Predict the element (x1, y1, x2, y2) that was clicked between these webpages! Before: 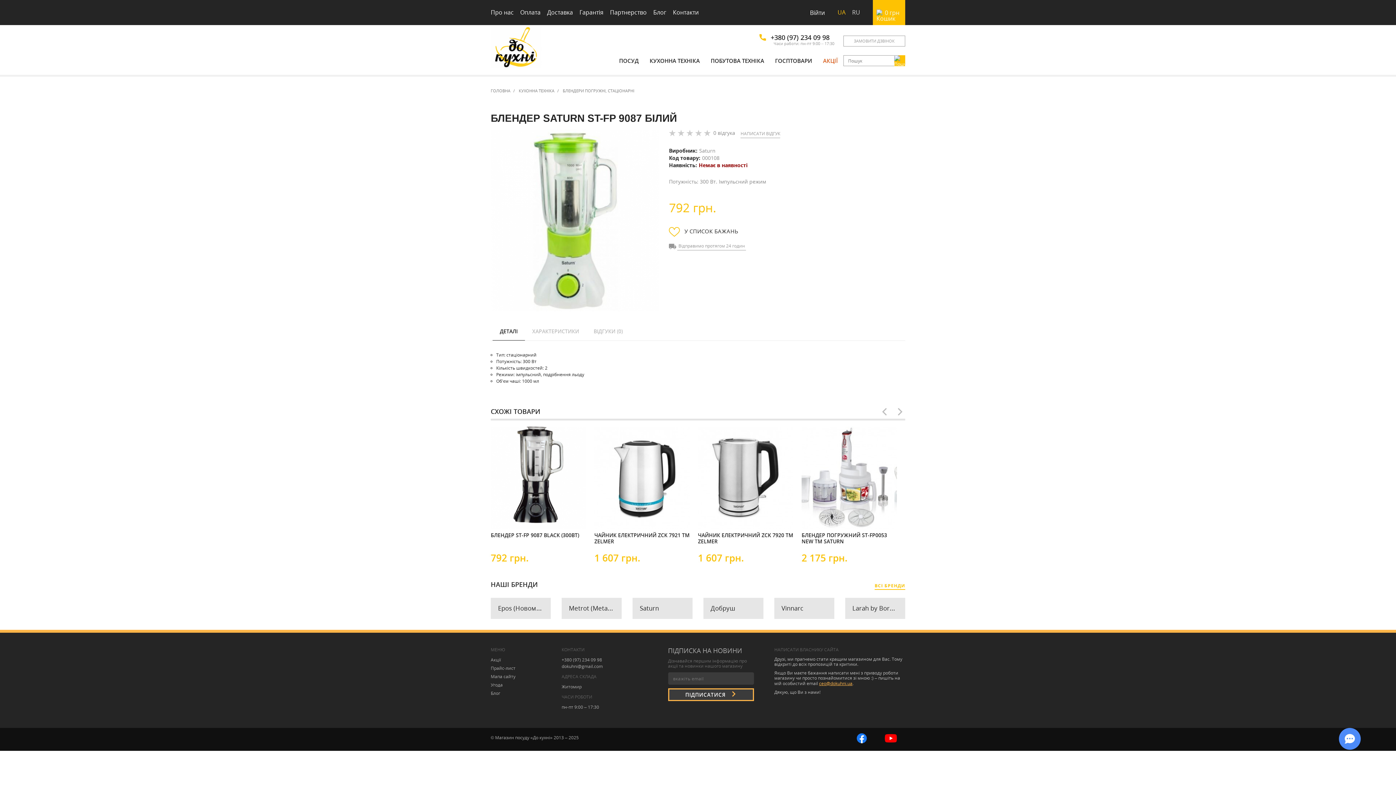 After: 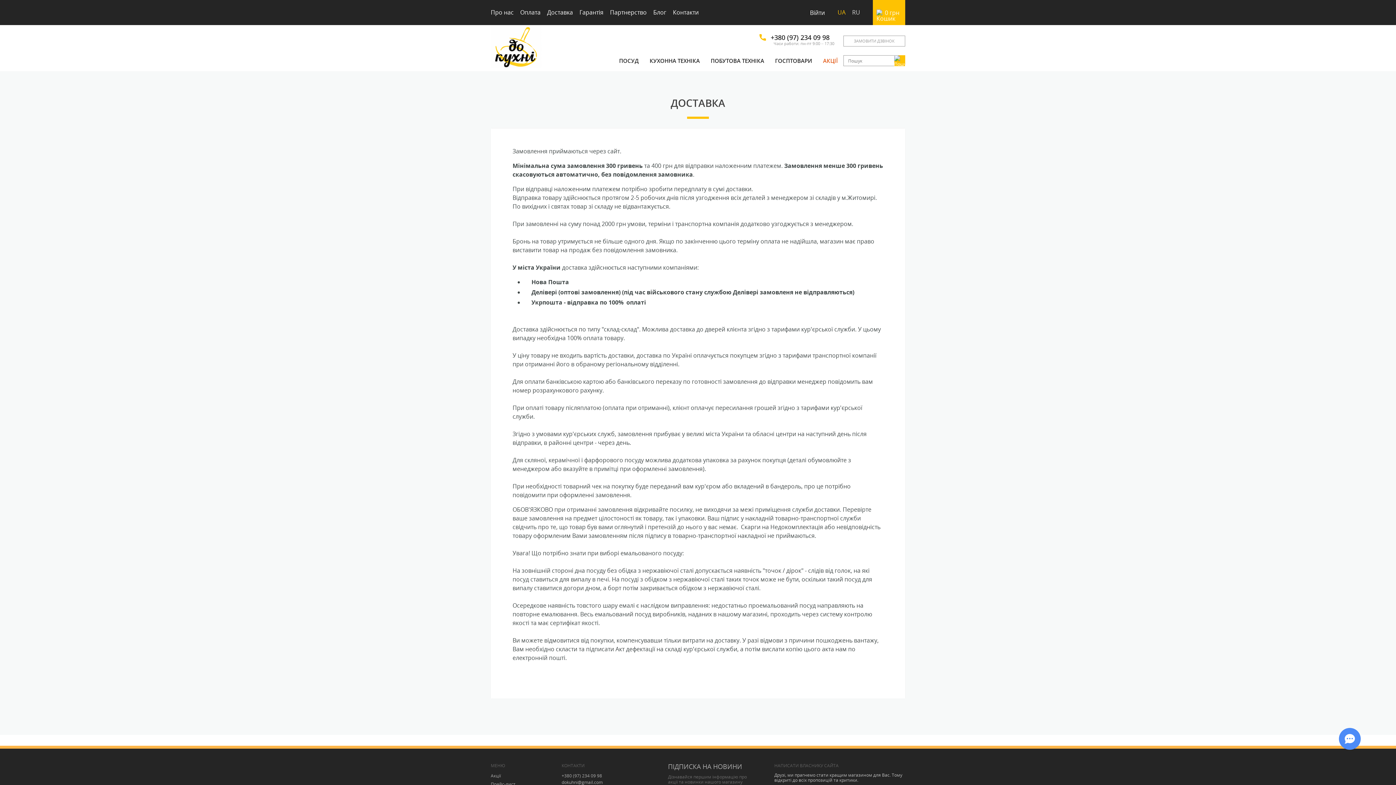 Action: label: Доставка bbox: (547, 8, 573, 16)